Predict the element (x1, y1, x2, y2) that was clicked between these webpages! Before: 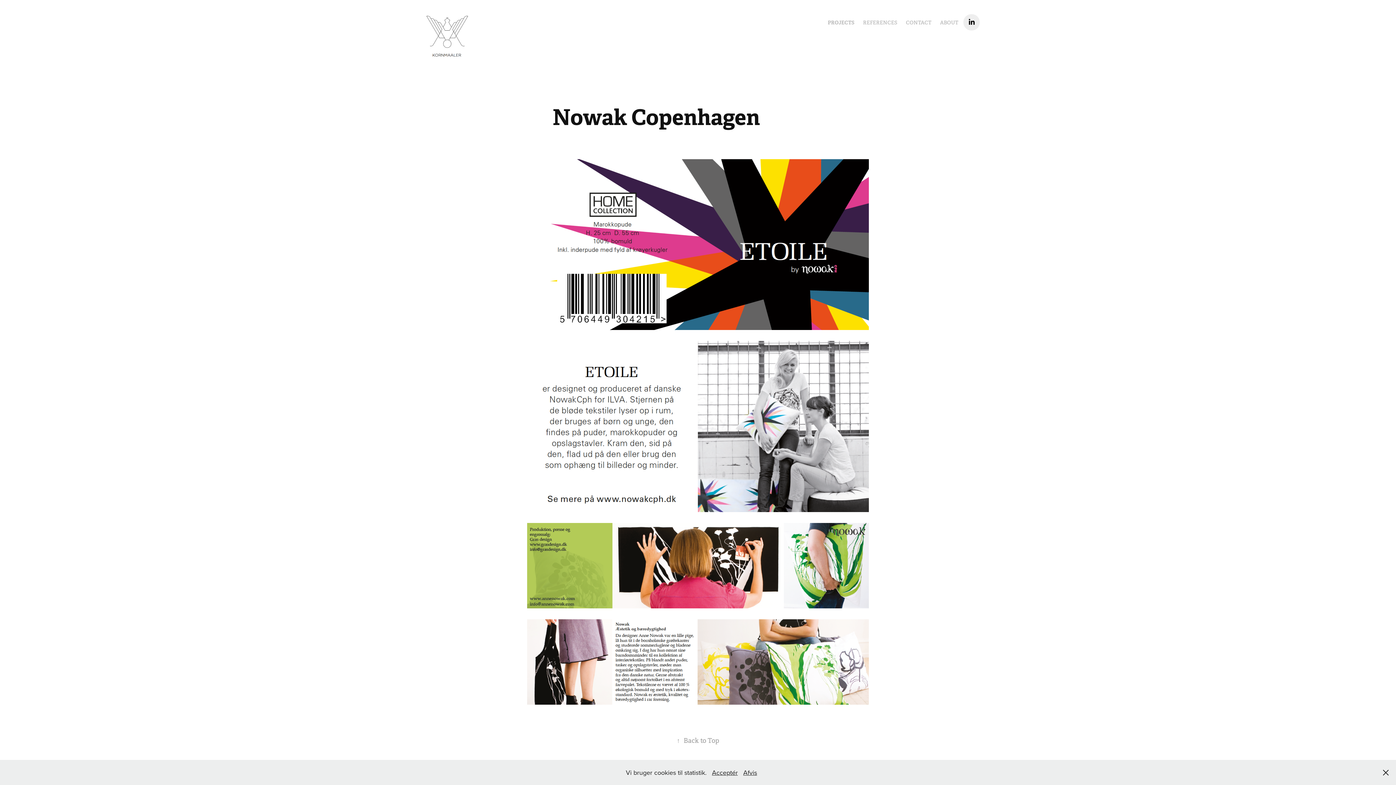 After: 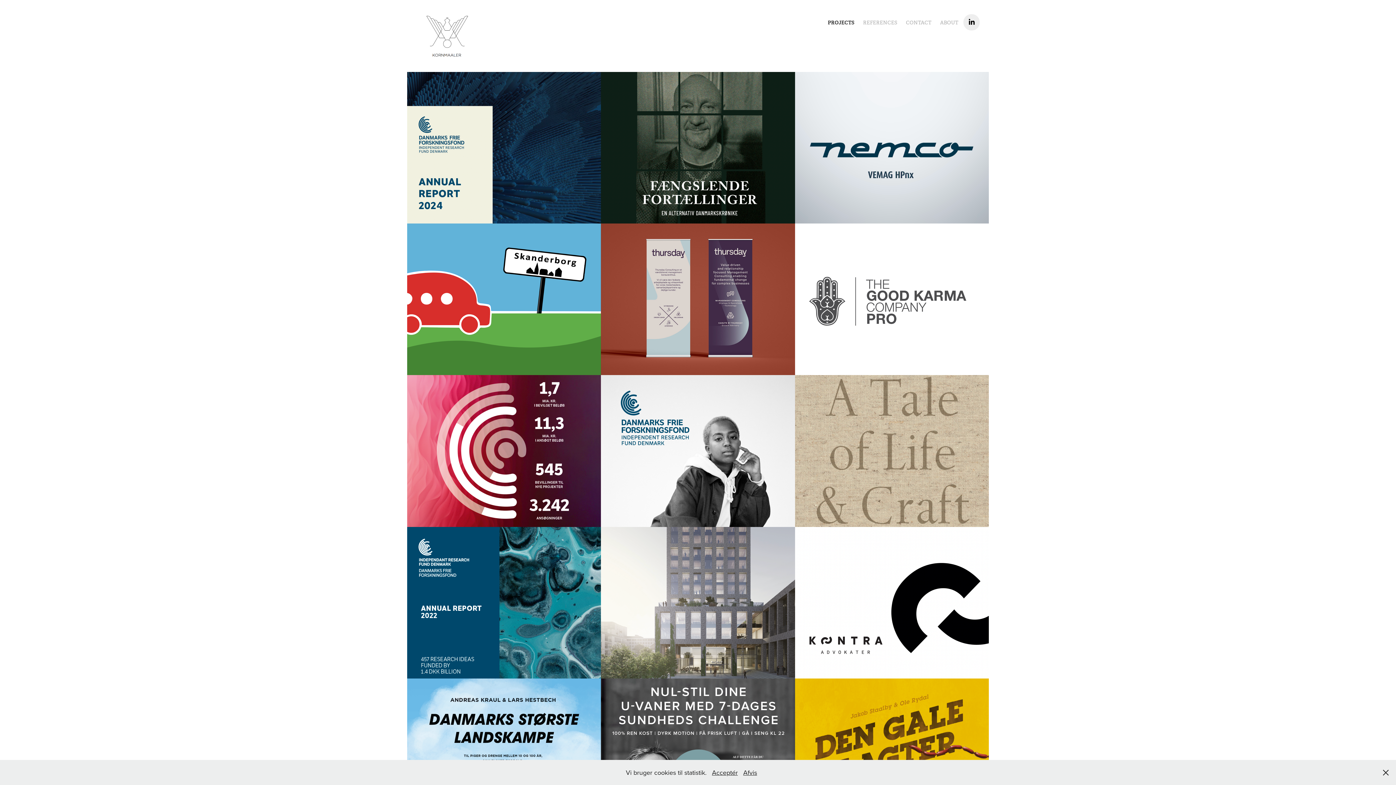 Action: bbox: (828, 19, 854, 25) label: PROJECTS